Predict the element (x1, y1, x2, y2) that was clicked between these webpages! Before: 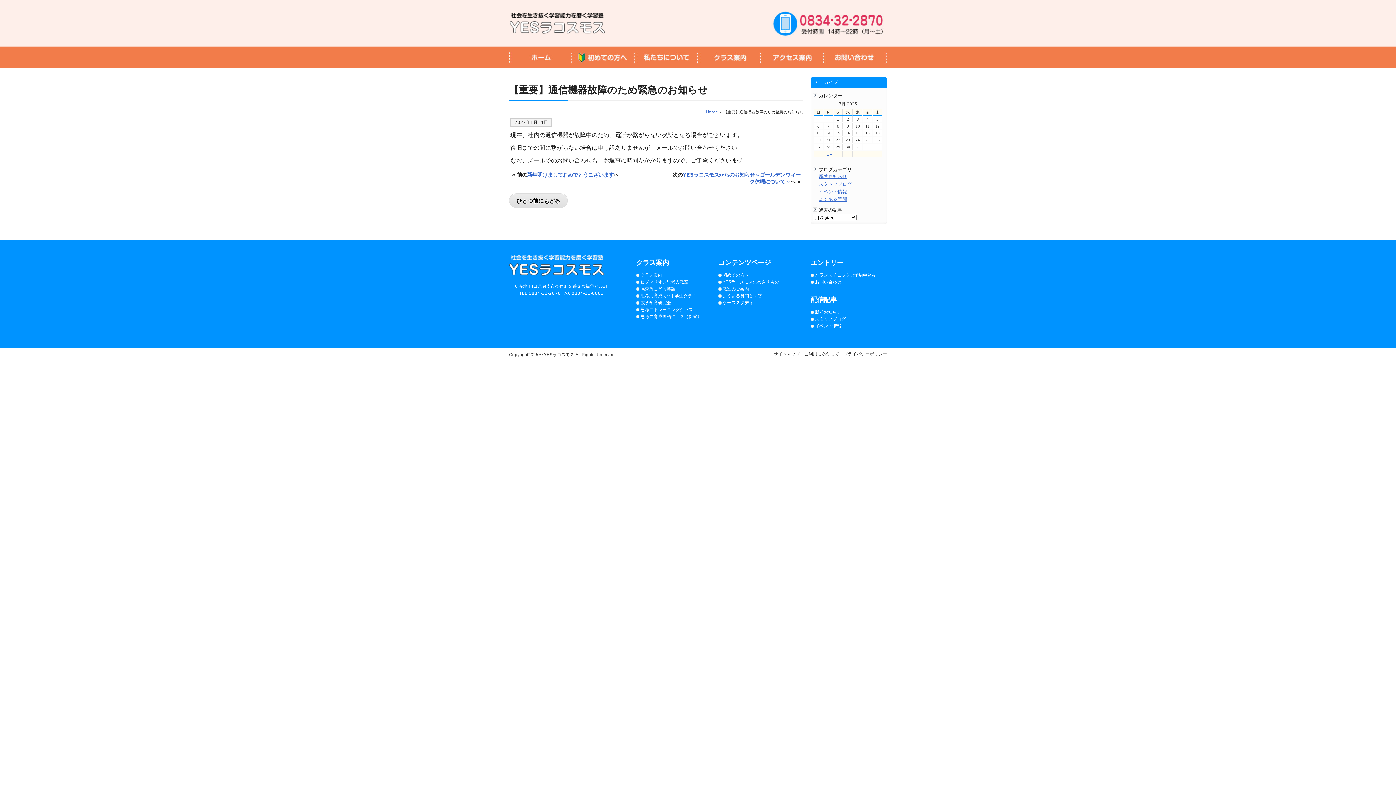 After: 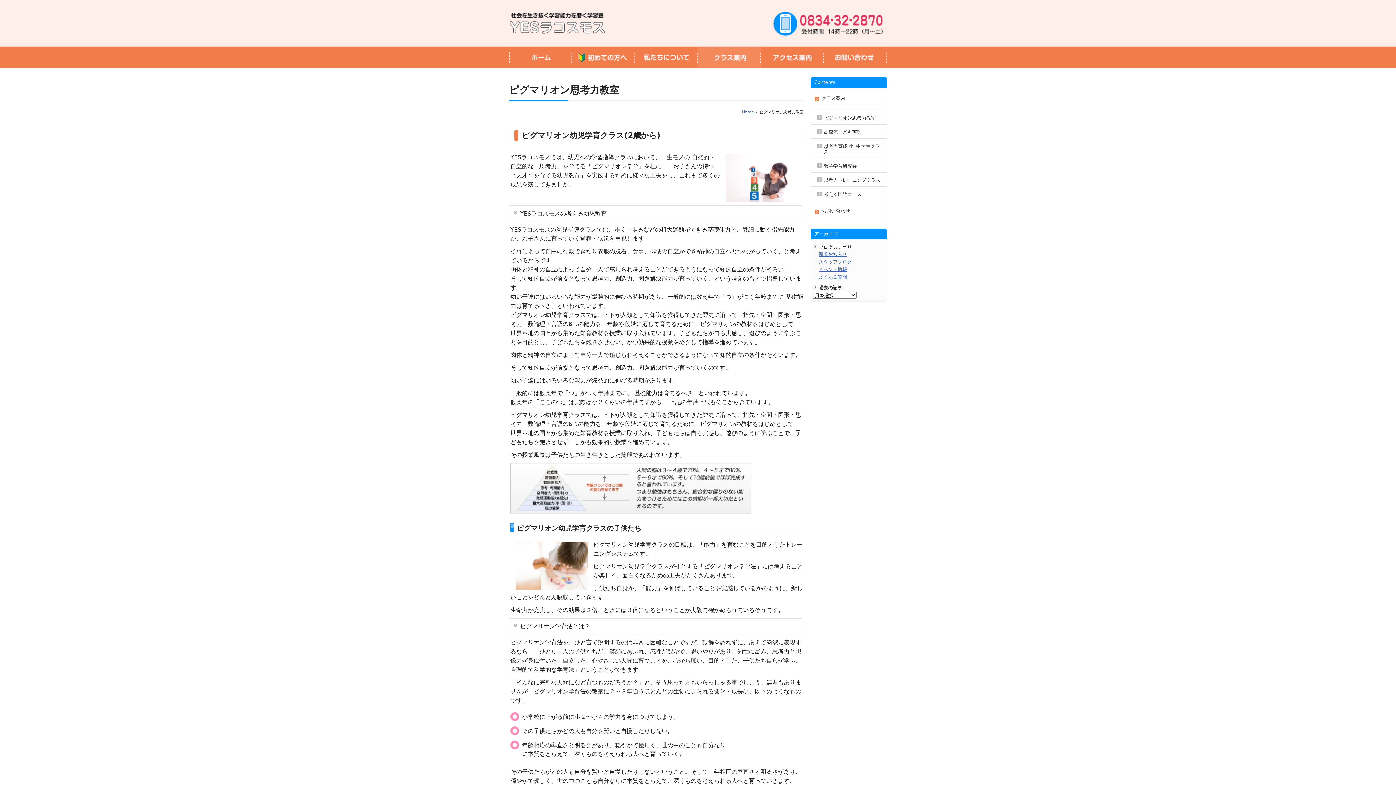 Action: bbox: (640, 279, 688, 284) label: ピグマリオン思考力教室